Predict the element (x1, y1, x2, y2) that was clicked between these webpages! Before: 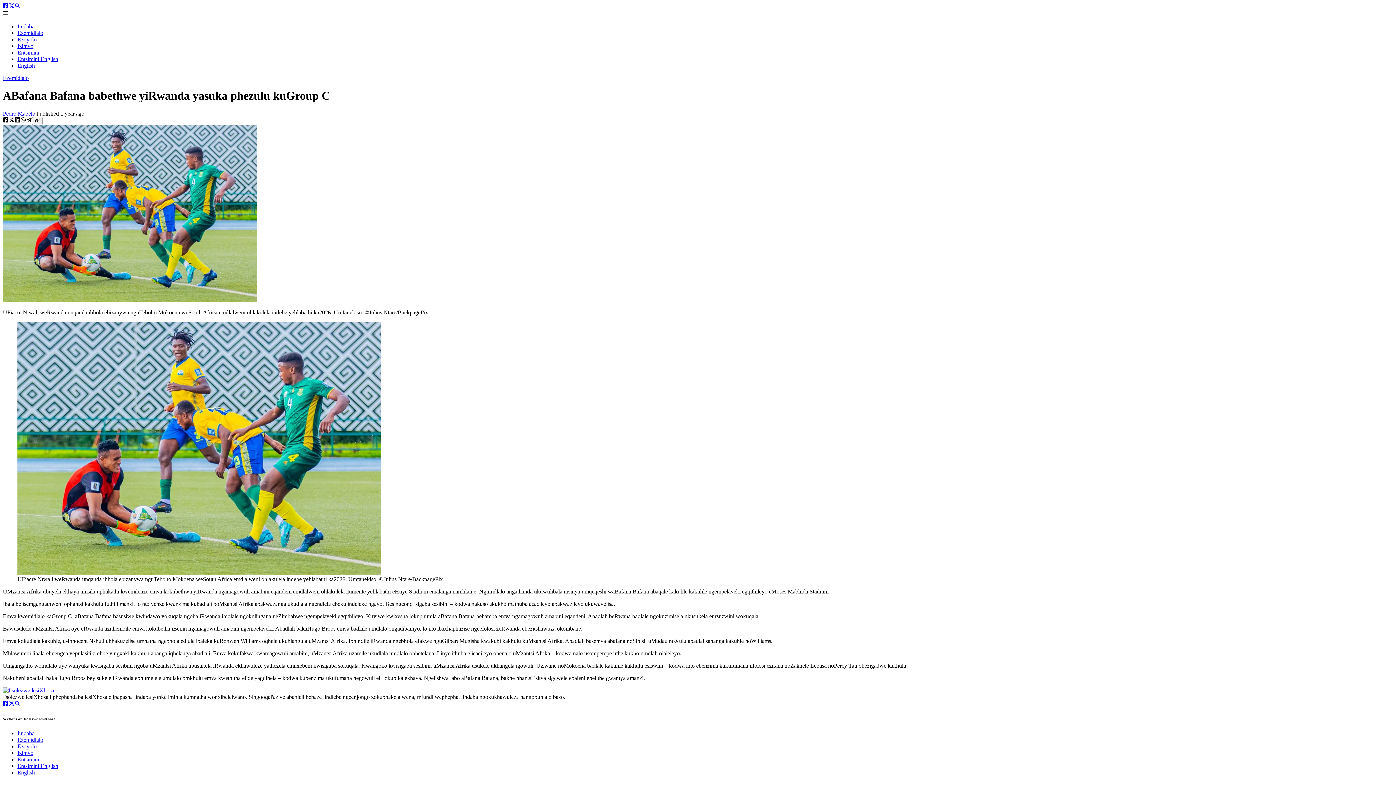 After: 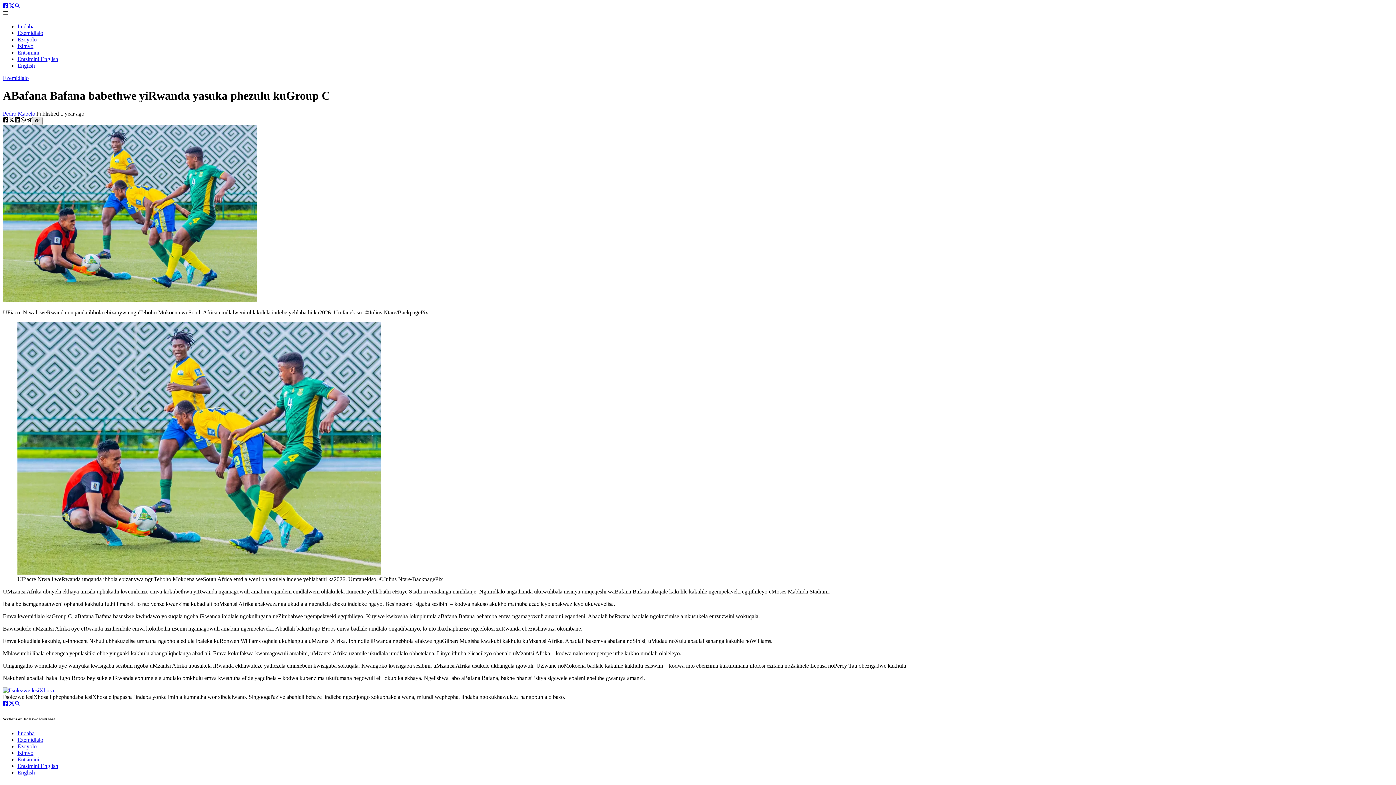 Action: bbox: (32, 117, 42, 125)